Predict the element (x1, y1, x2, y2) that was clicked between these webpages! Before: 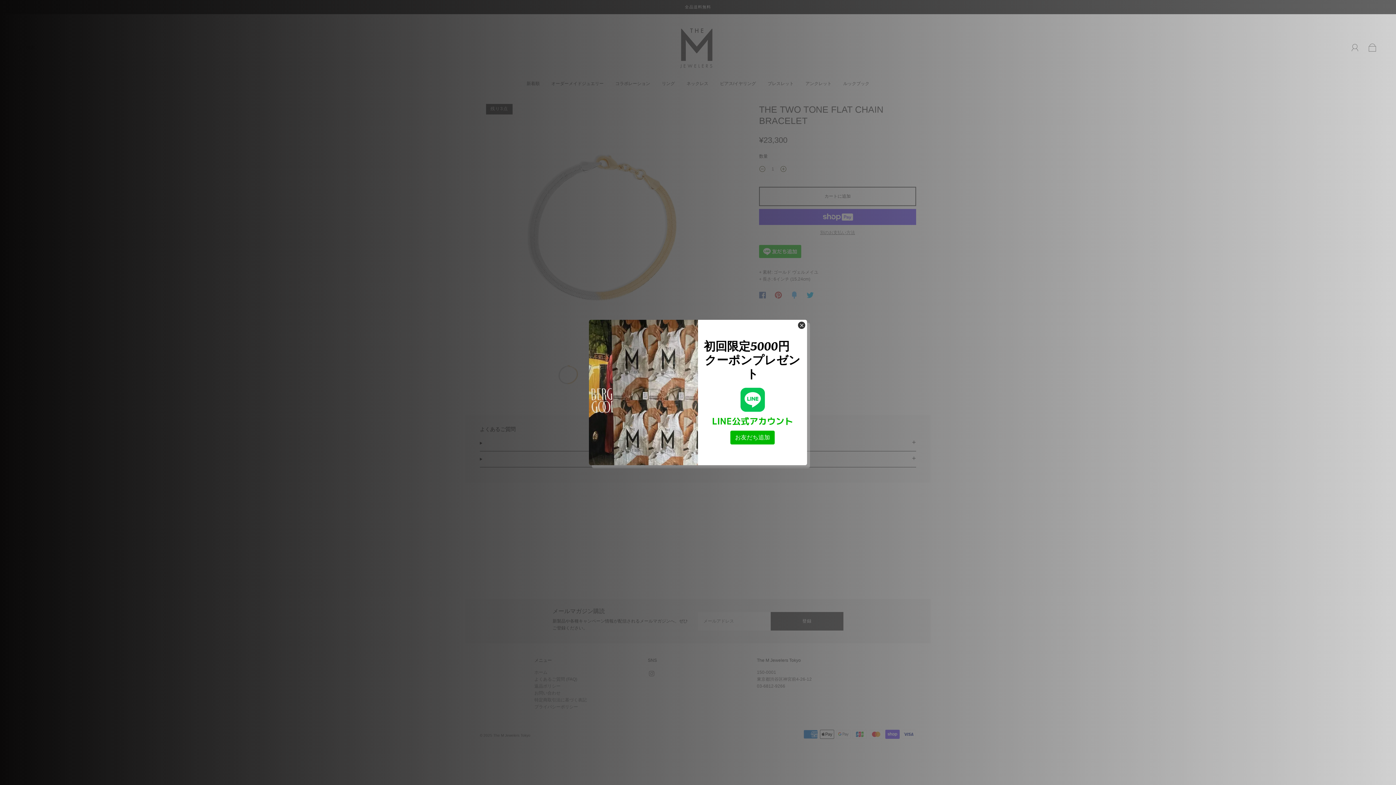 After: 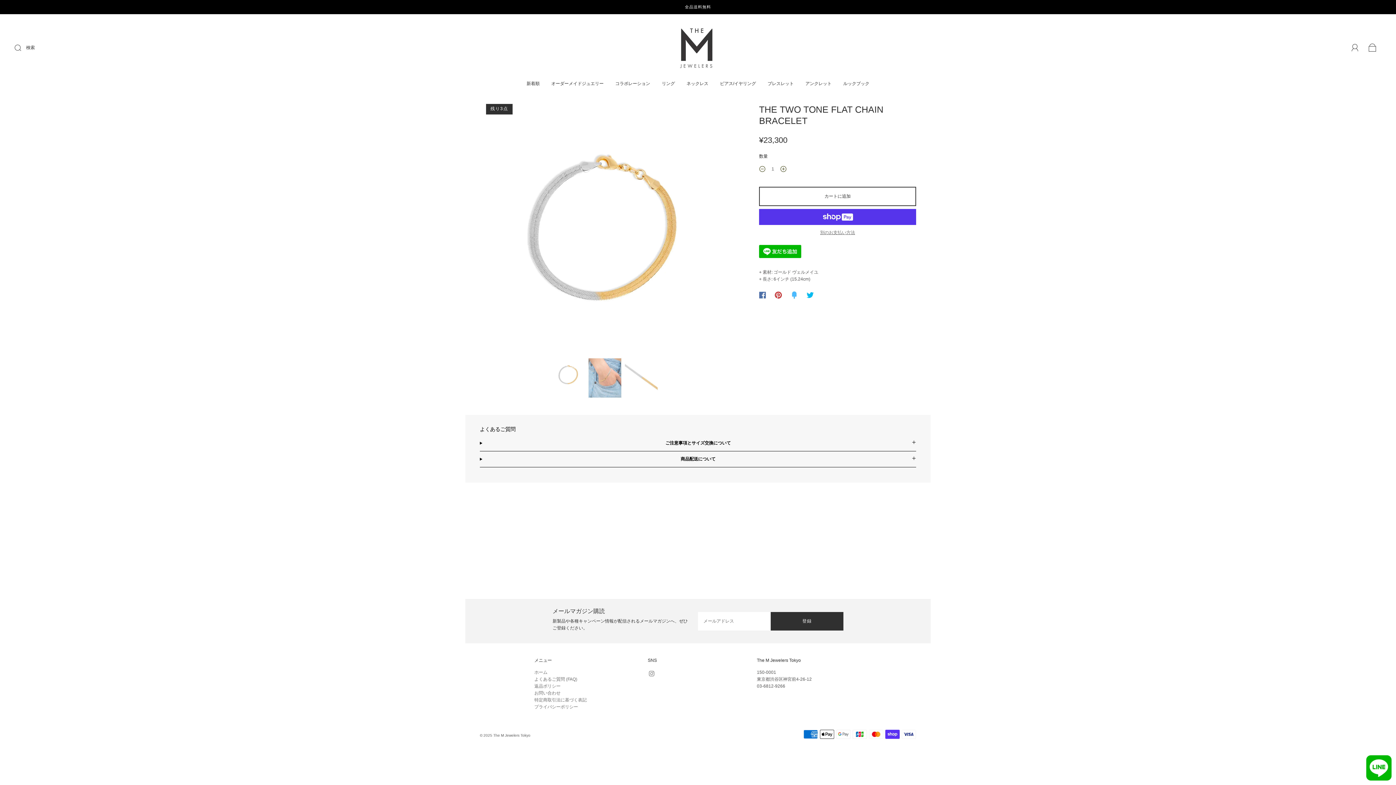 Action: label: お友だち追加 bbox: (730, 431, 774, 444)